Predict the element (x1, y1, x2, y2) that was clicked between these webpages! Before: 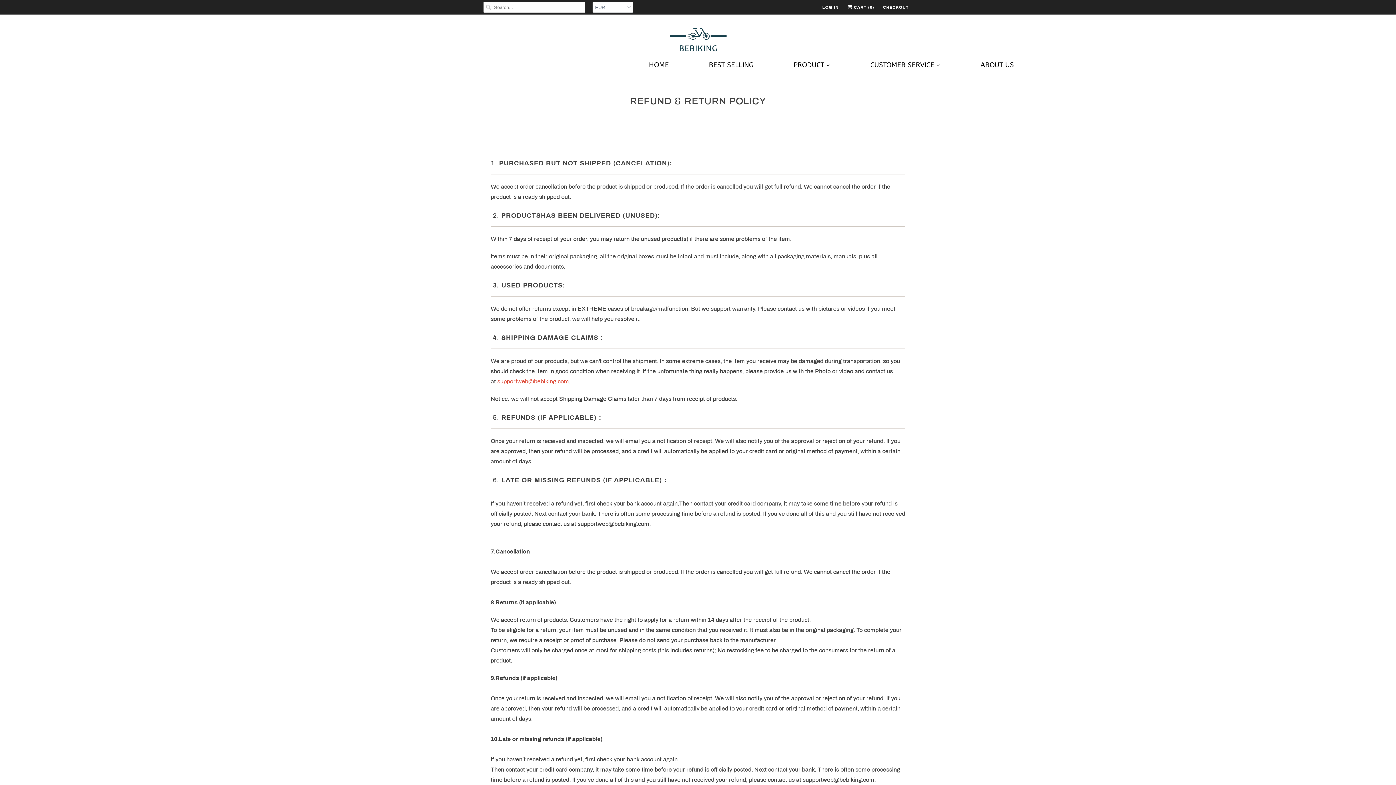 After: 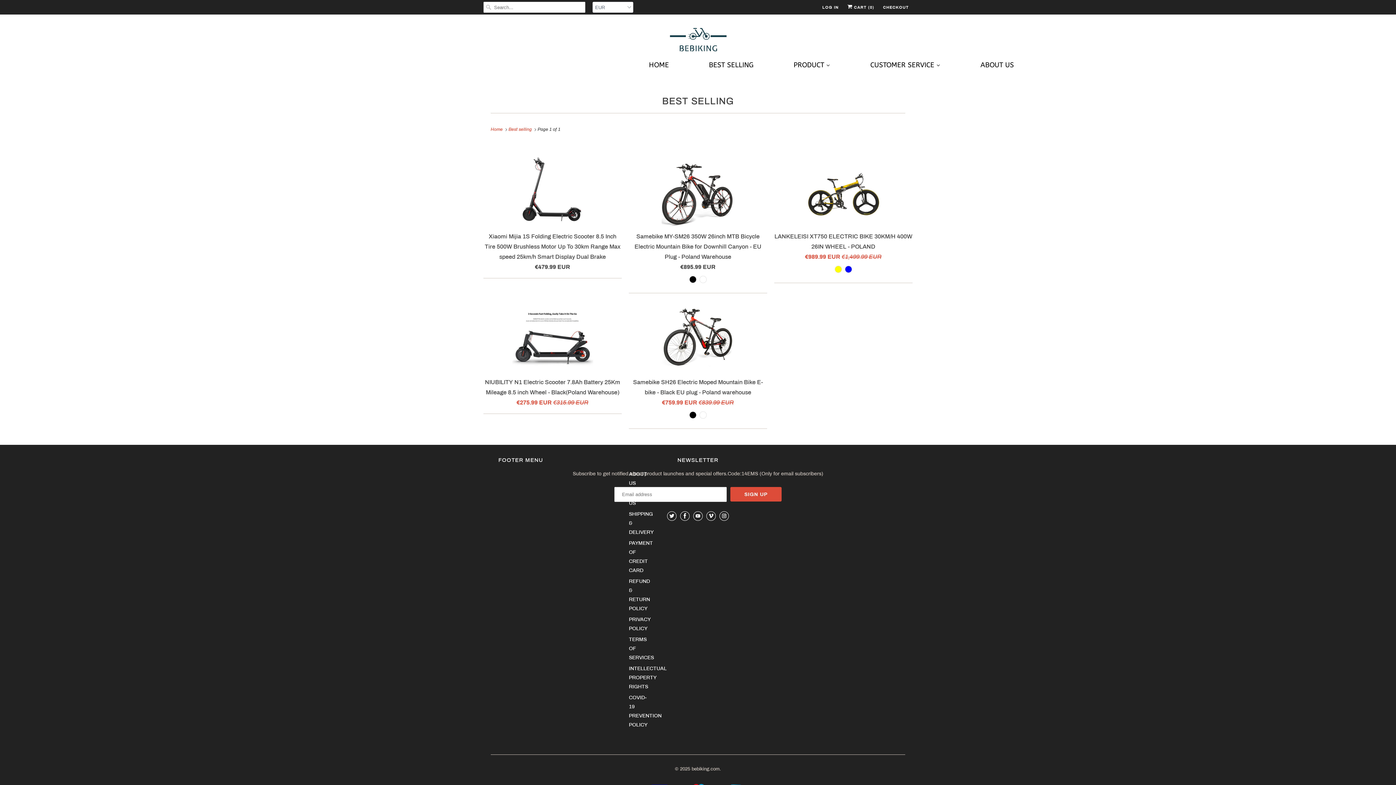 Action: bbox: (689, 56, 773, 73) label: BEST SELLING